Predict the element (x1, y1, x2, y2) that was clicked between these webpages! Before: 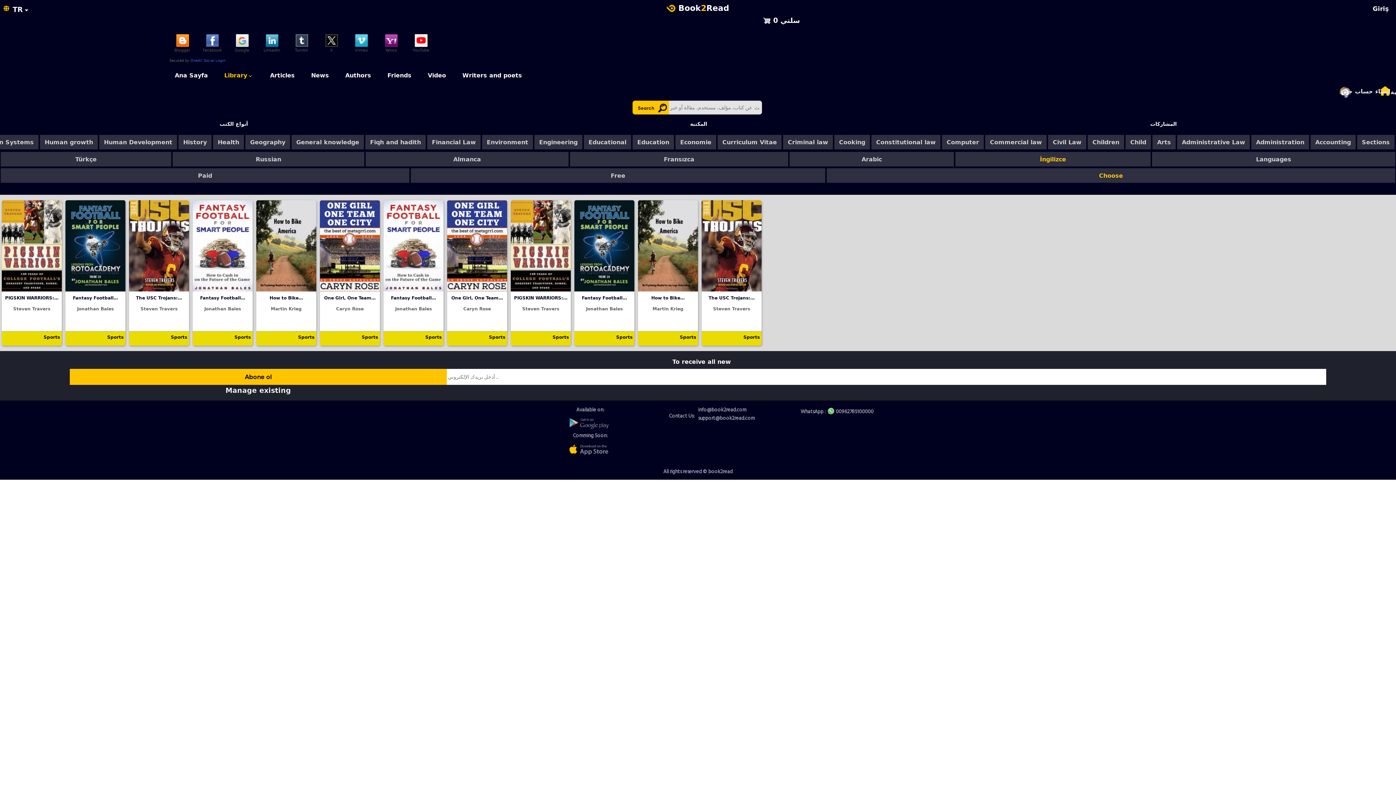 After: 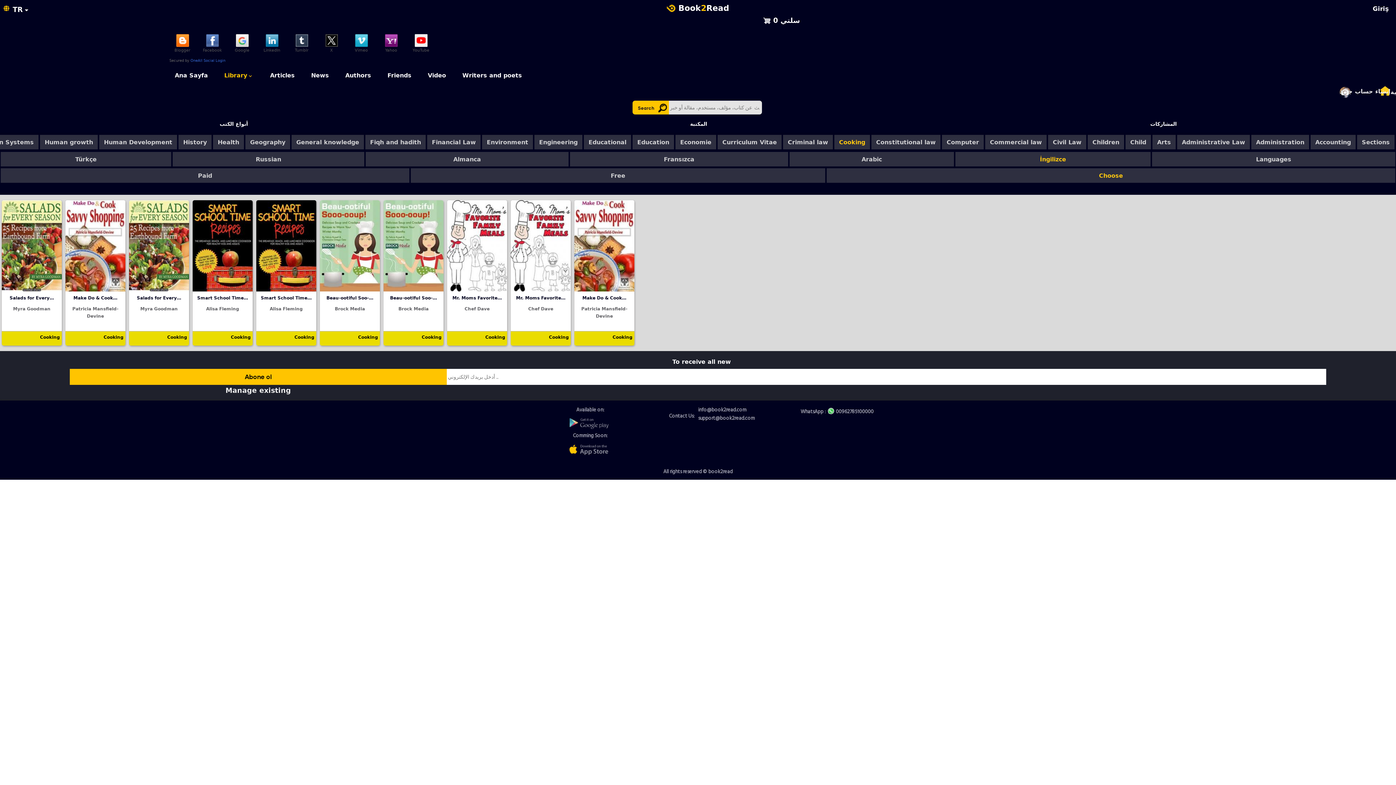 Action: label: Cooking bbox: (834, 134, 870, 149)